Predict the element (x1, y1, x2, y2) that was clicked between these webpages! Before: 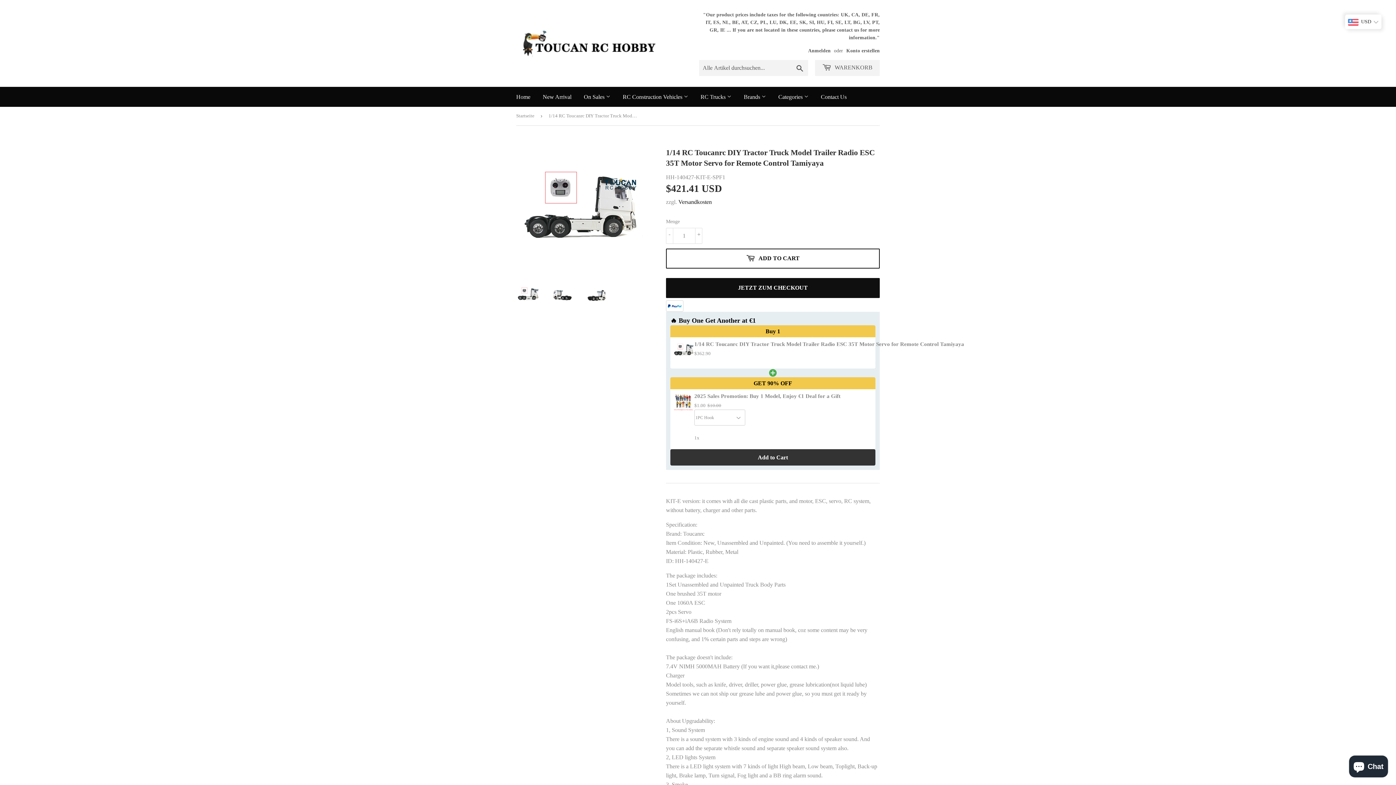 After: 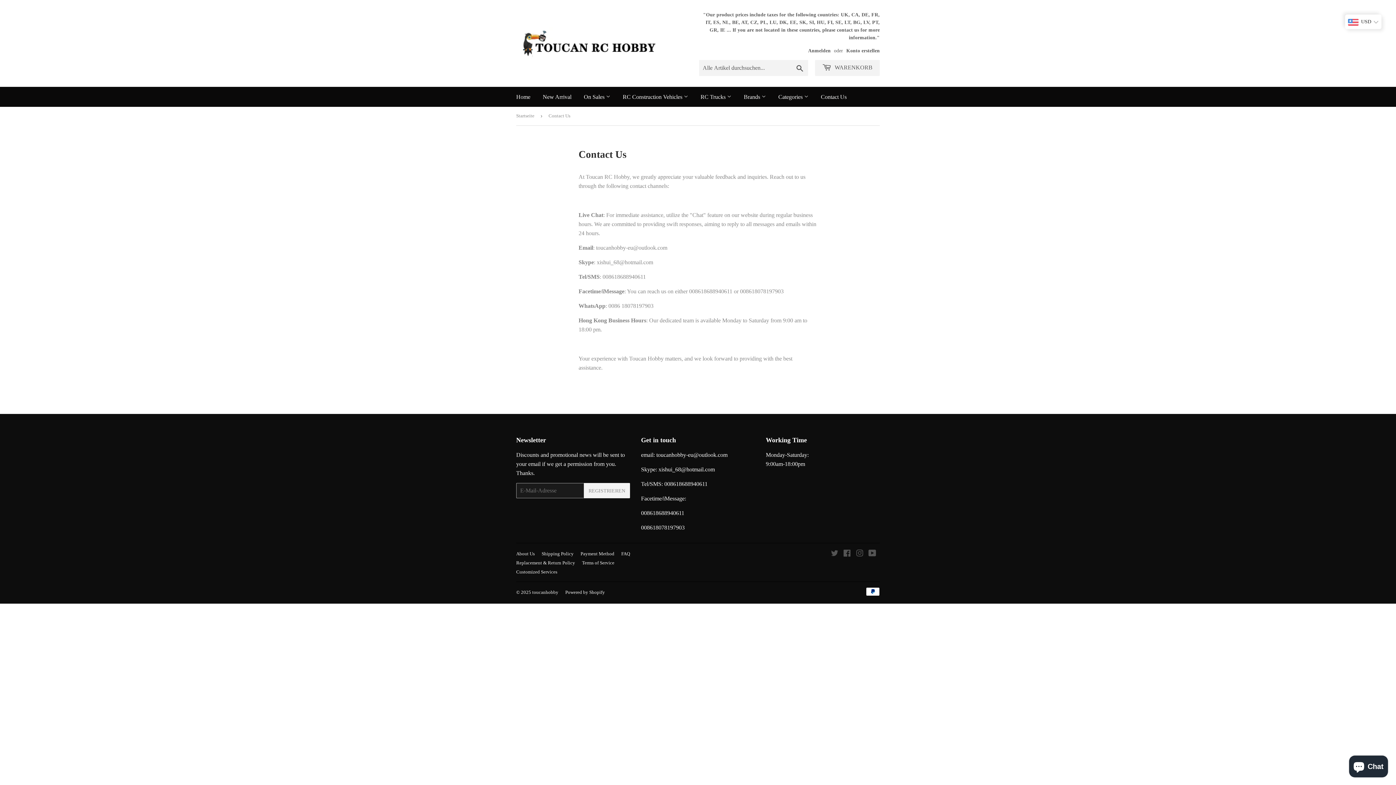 Action: label: Contact Us bbox: (815, 86, 852, 106)